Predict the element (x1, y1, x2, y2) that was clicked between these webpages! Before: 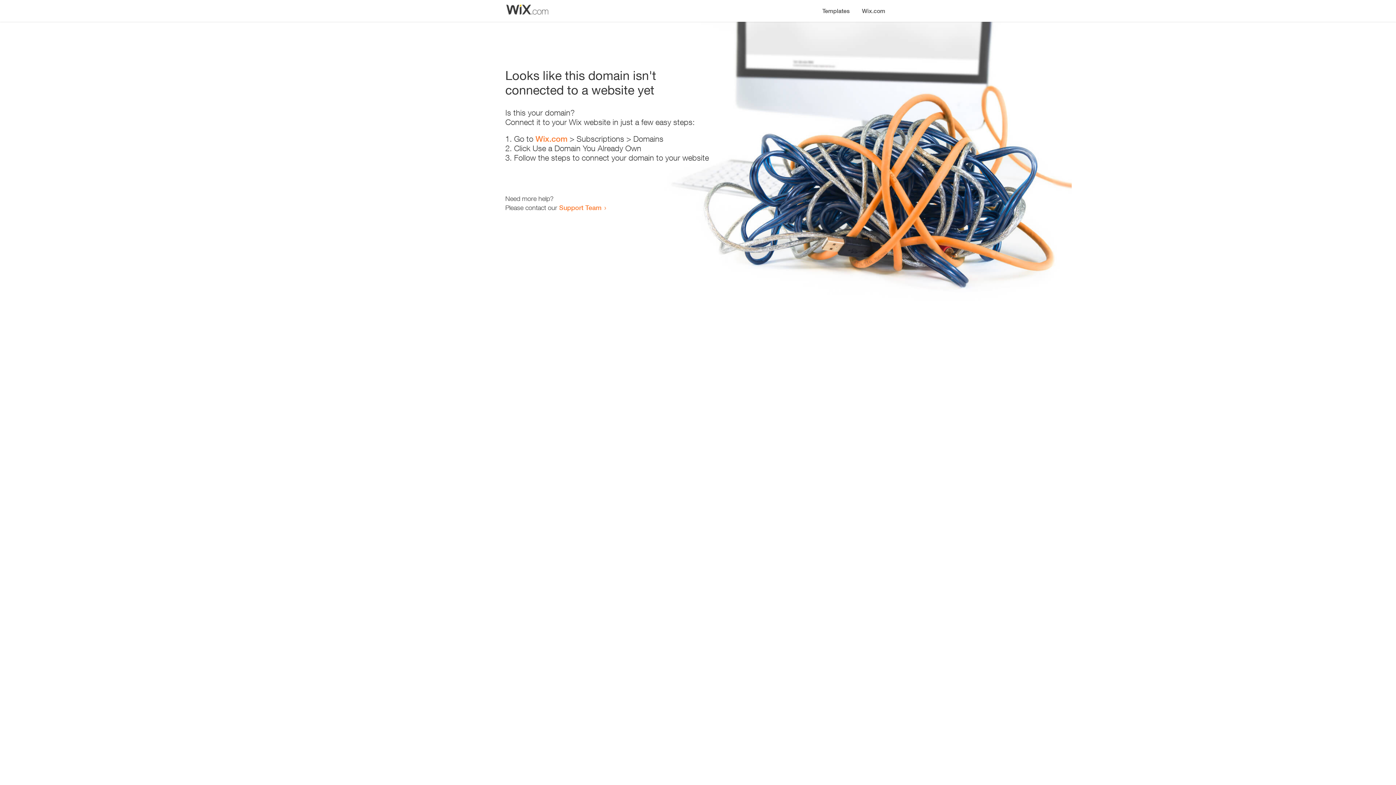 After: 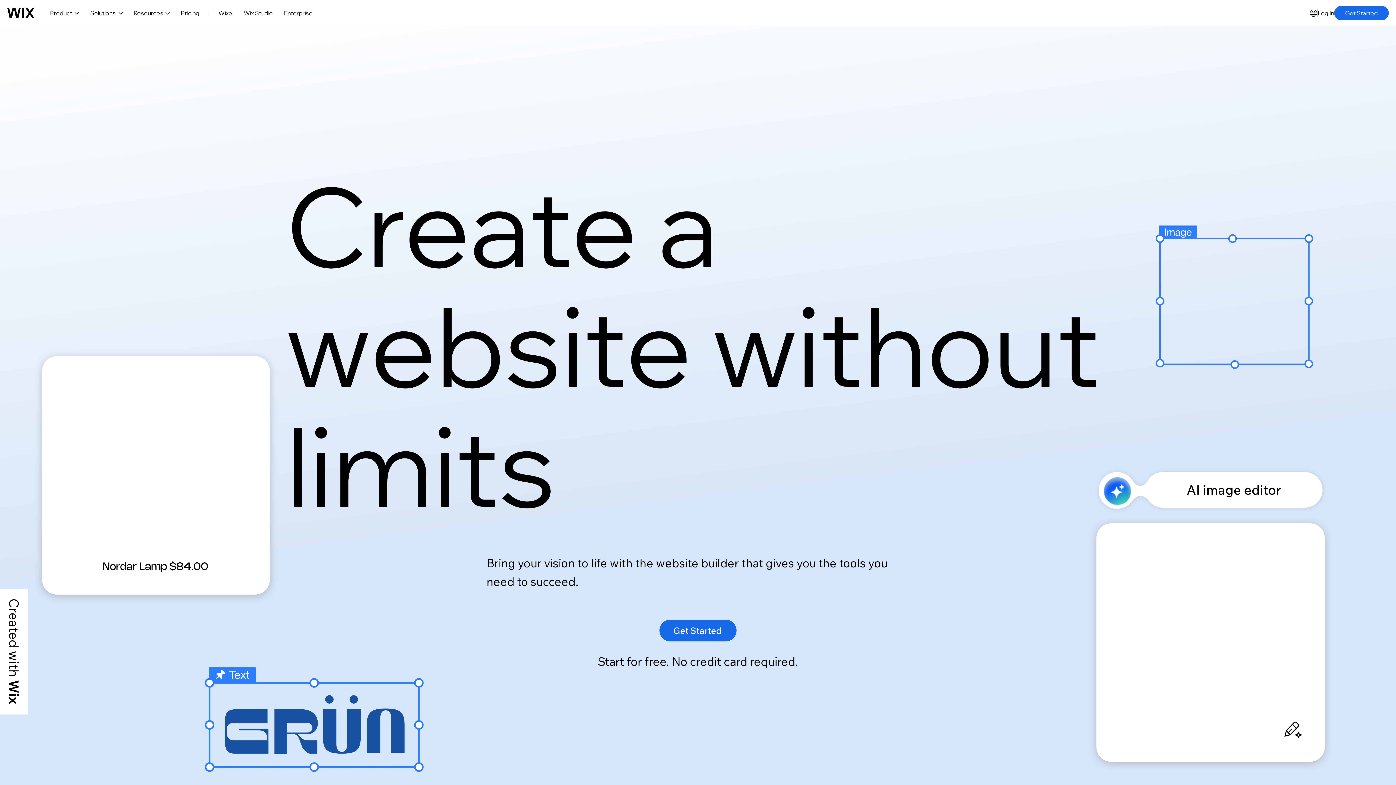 Action: label: Wix.com bbox: (856, 0, 890, 14)